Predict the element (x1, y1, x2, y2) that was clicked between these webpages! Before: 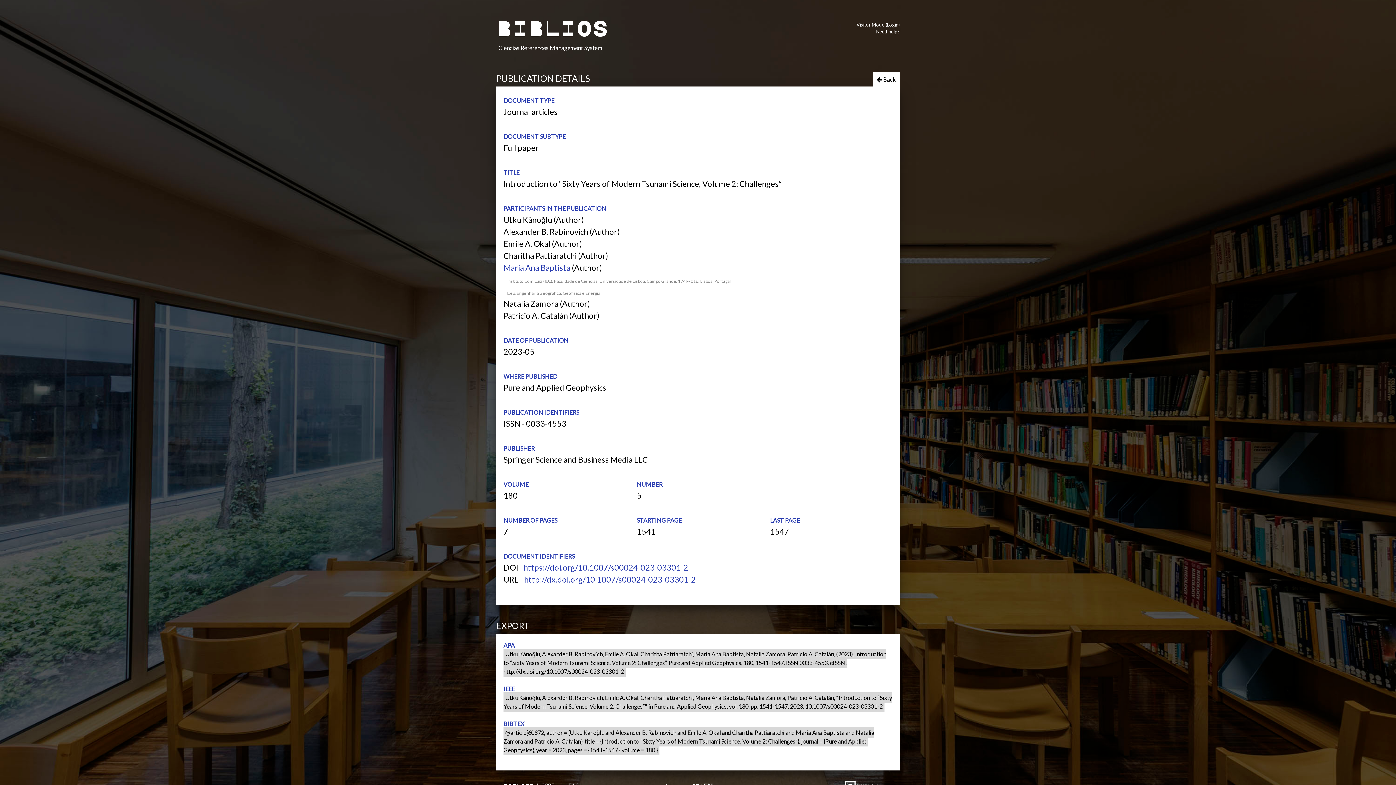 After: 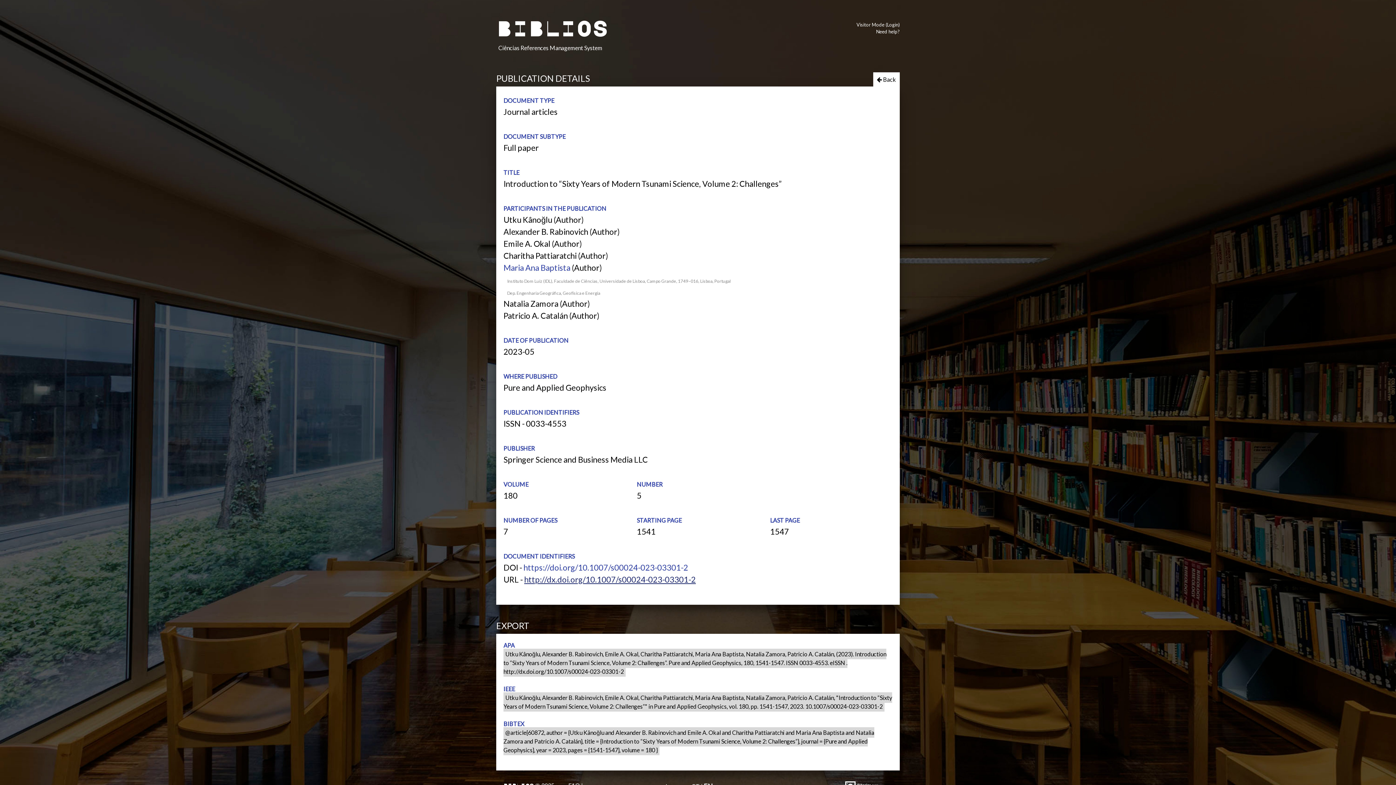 Action: bbox: (524, 574, 696, 584) label: http://dx.doi.org/10.1007/s00024-023-03301-2